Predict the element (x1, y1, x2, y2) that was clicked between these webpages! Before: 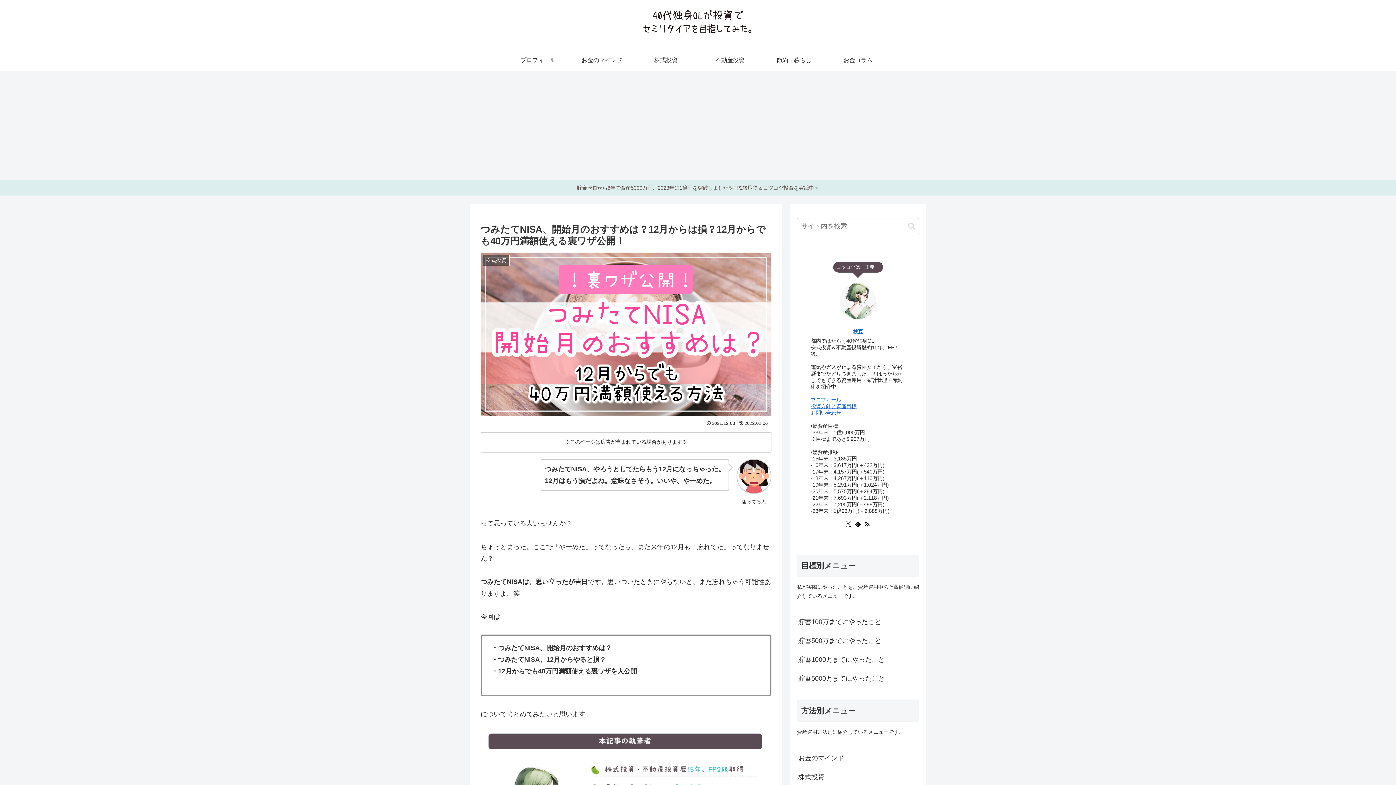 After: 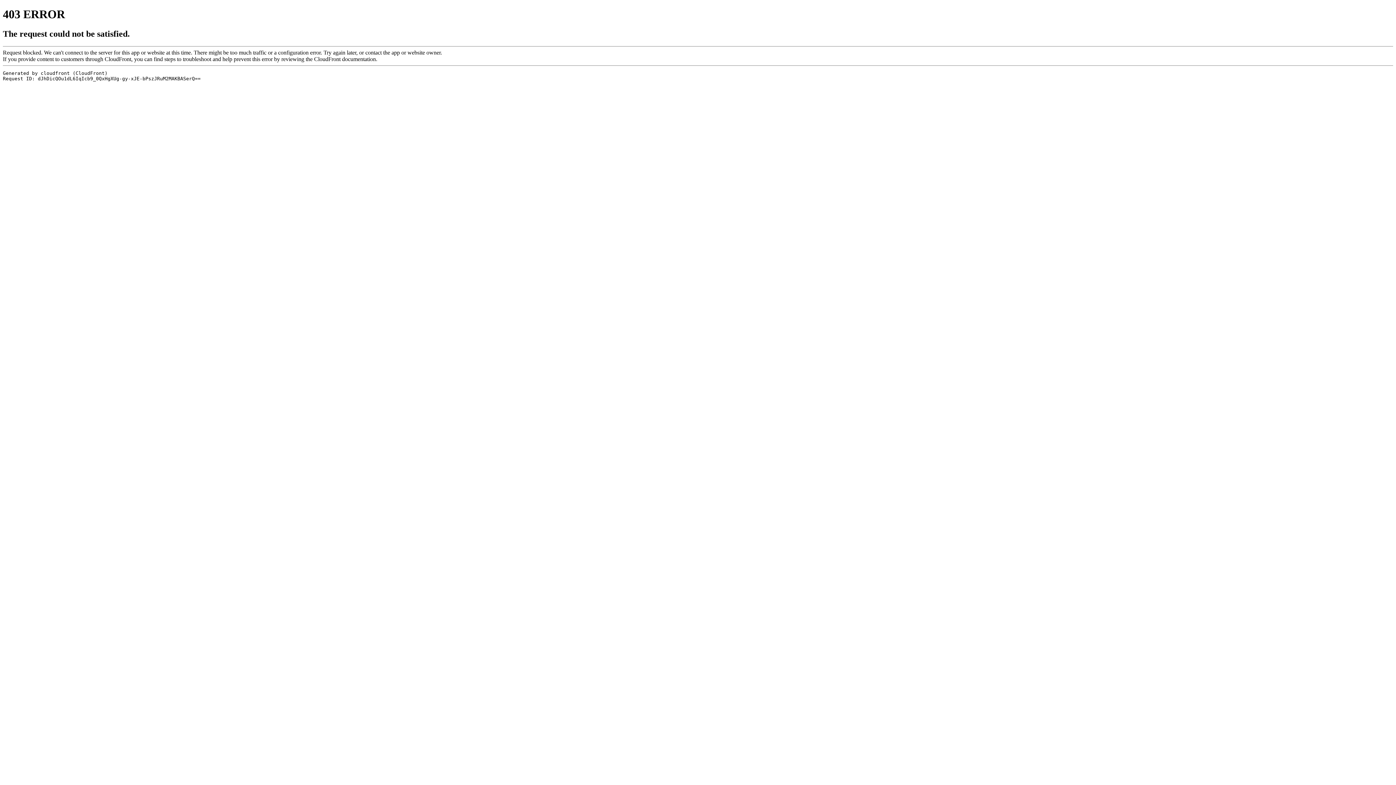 Action: label: お金コラム bbox: (826, 49, 890, 71)